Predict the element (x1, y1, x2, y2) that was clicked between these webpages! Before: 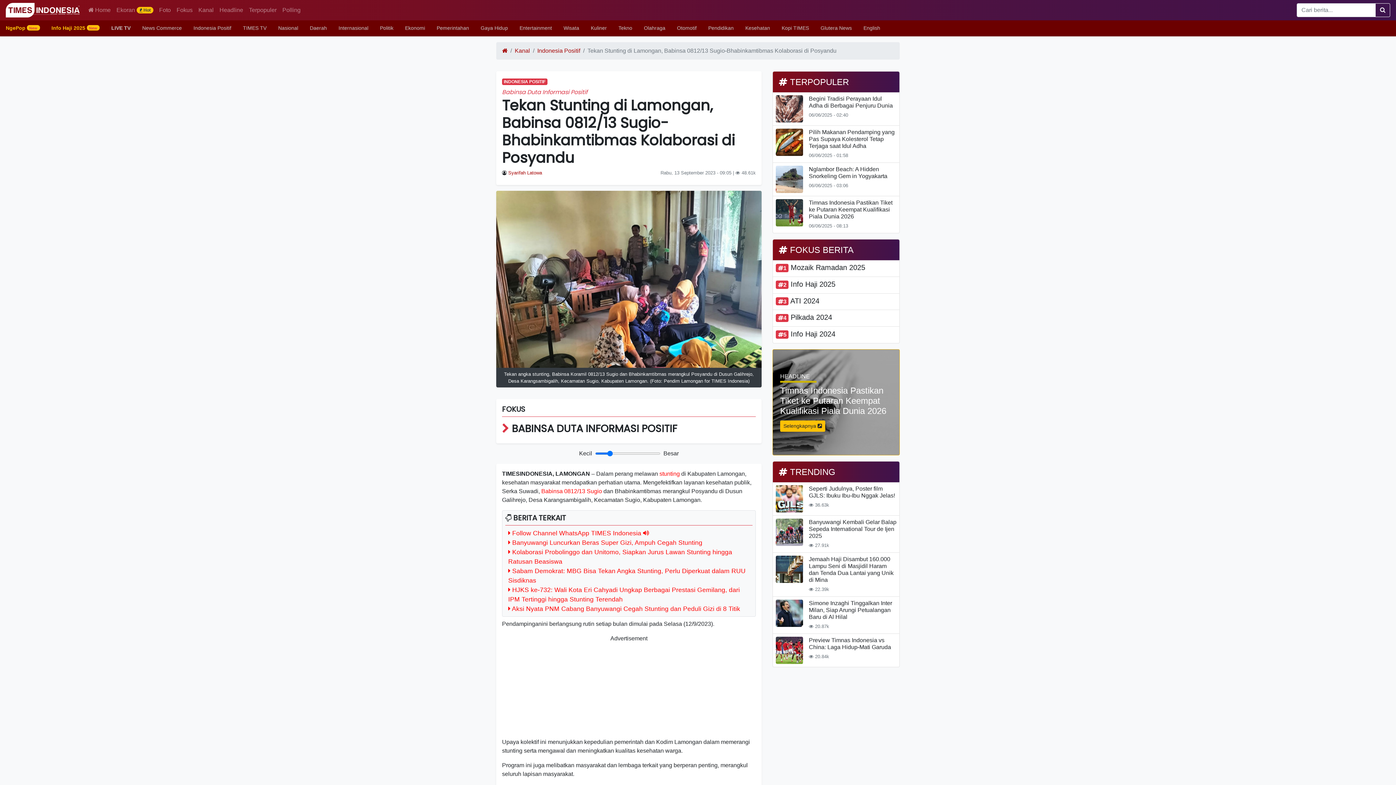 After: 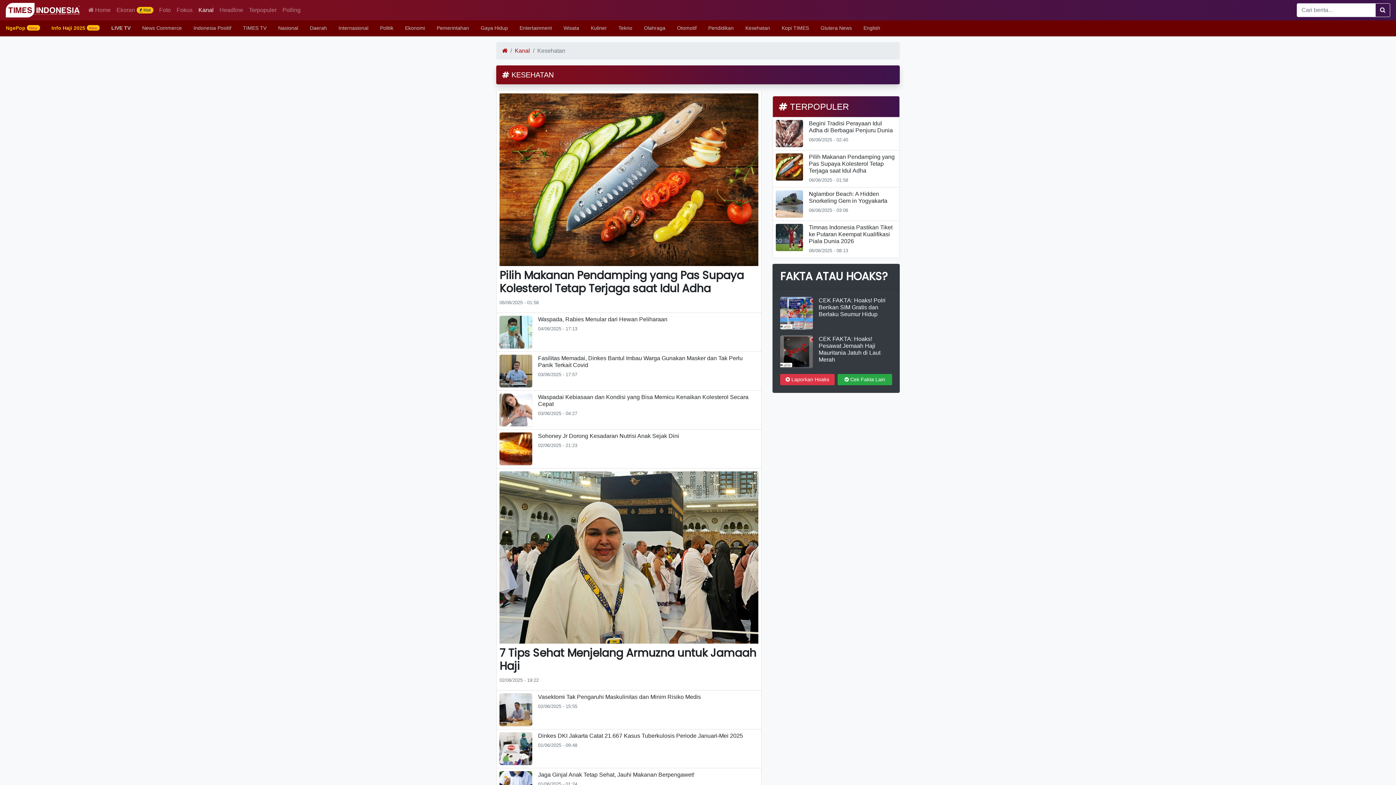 Action: bbox: (739, 20, 776, 36) label: Kesehatan